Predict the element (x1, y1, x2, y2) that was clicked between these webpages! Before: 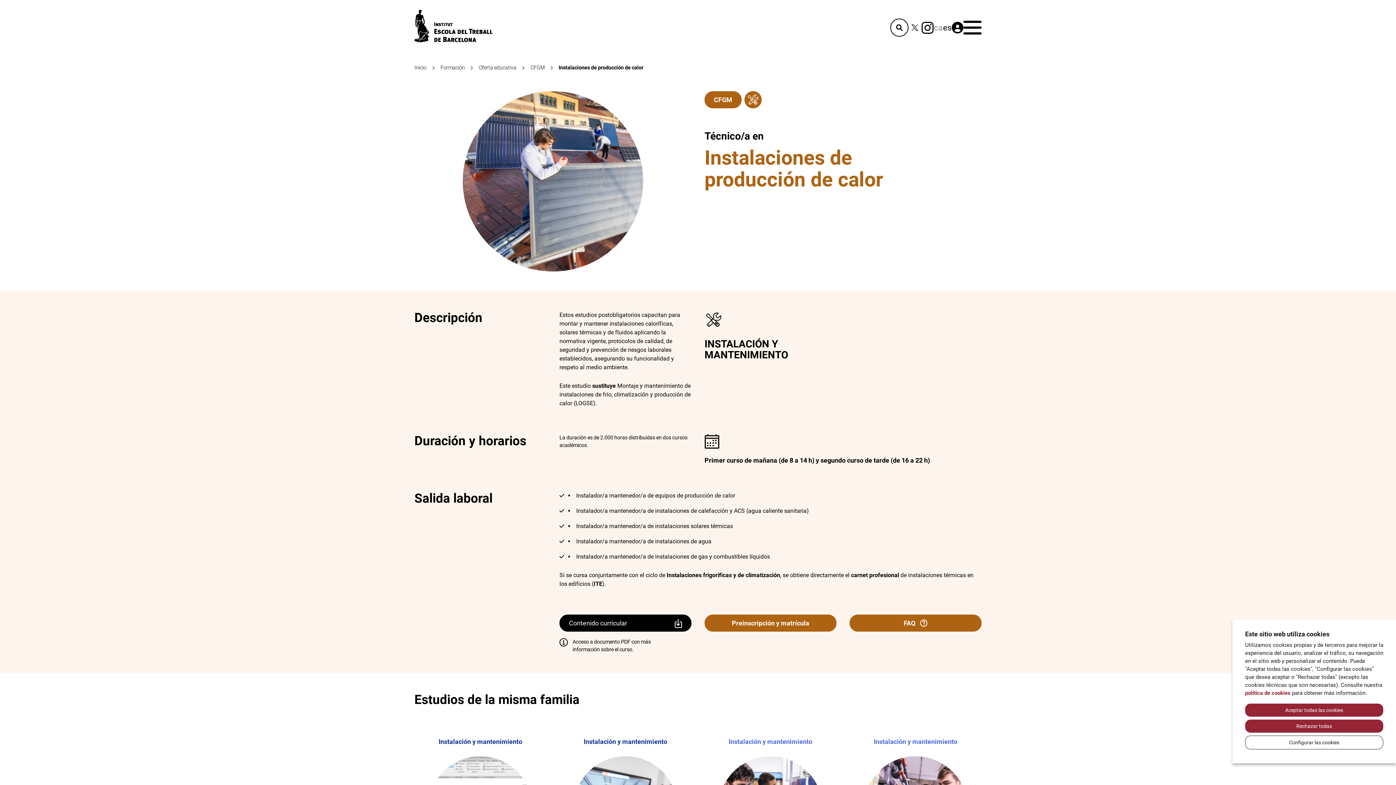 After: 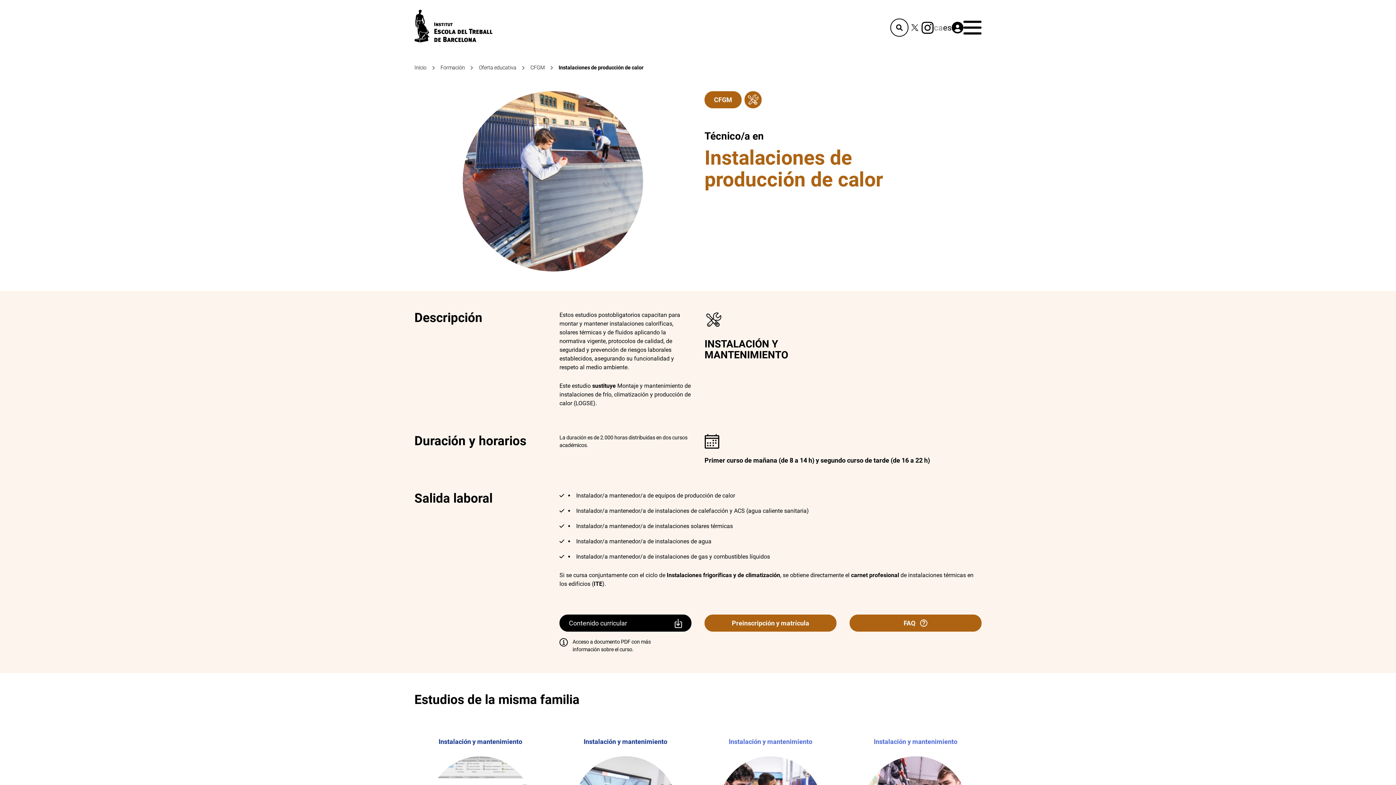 Action: bbox: (1245, 704, 1383, 717) label: Aceptar todas las cookies